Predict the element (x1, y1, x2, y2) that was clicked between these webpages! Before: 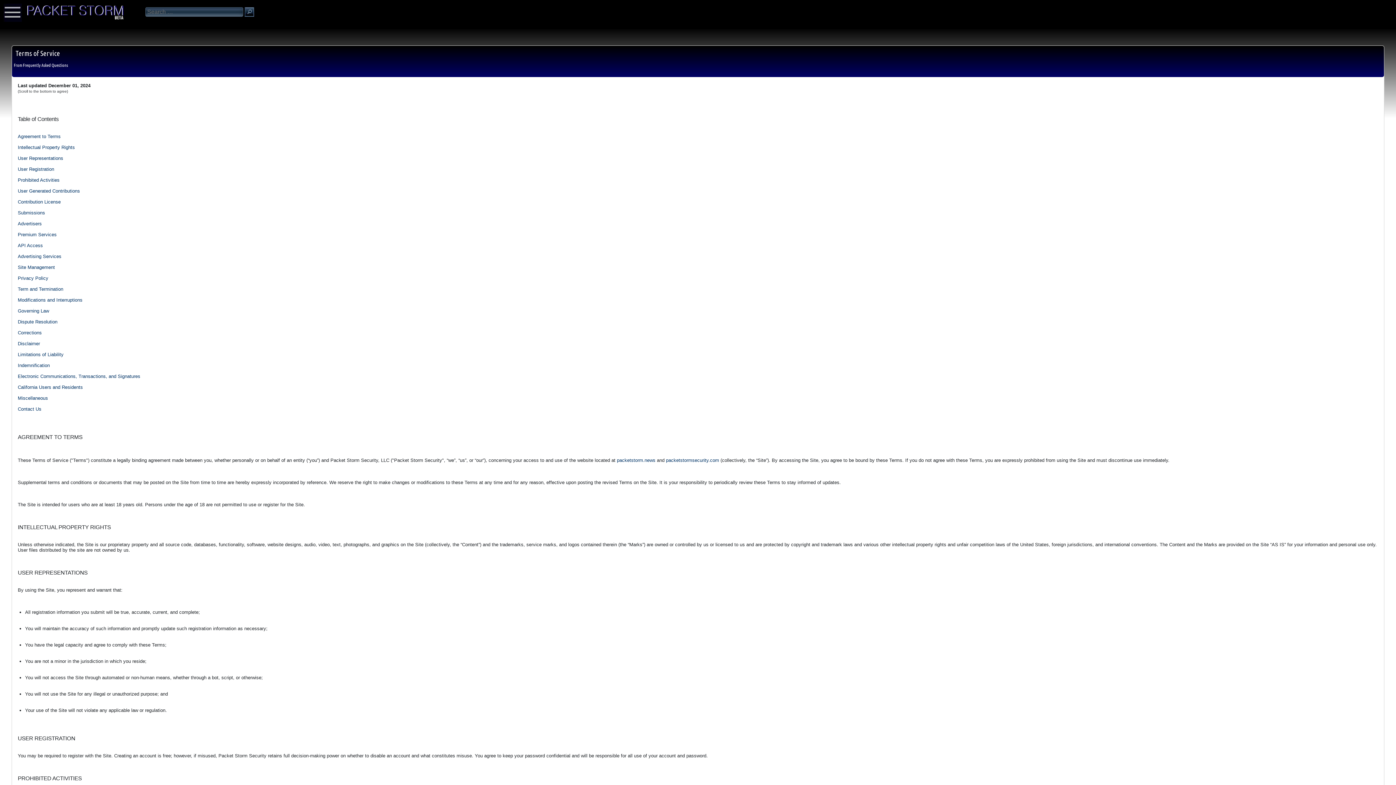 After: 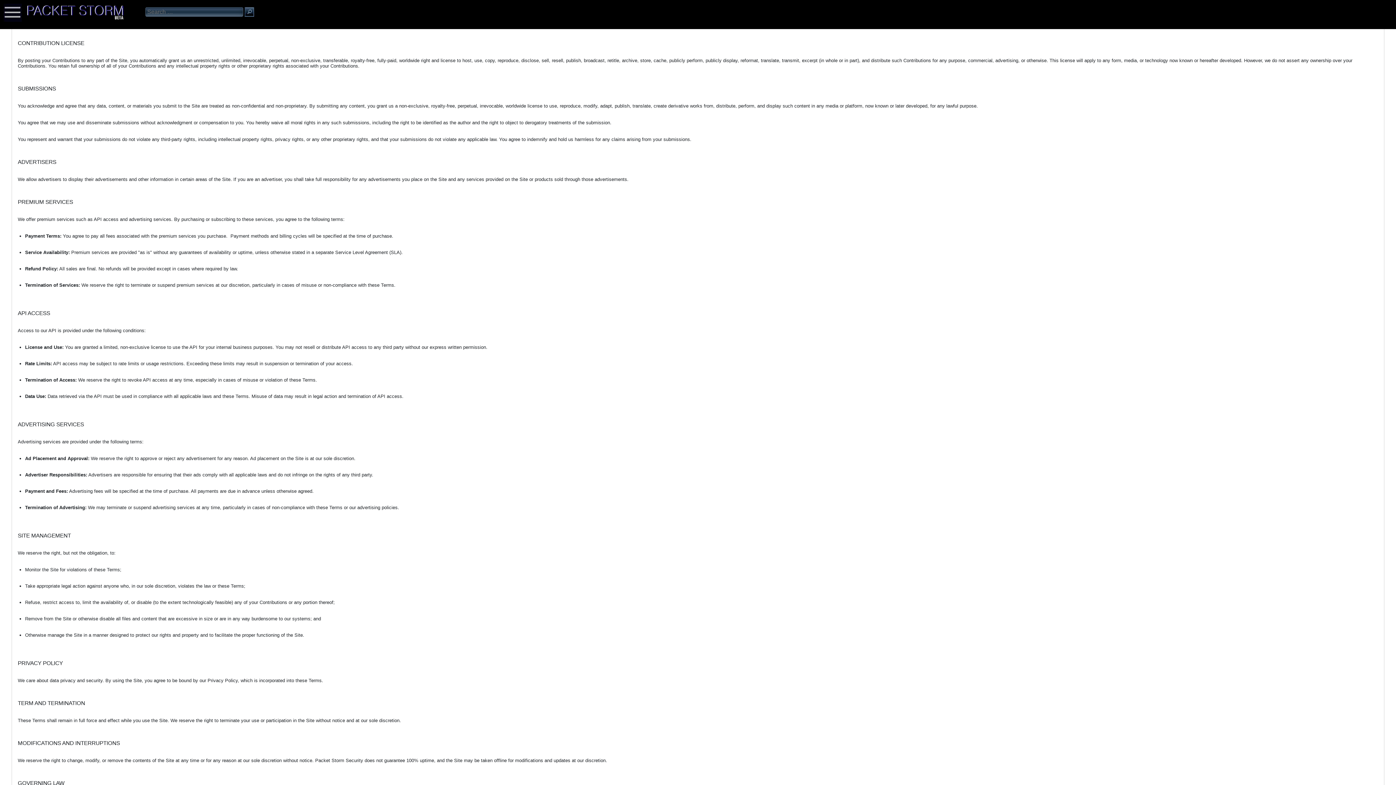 Action: label: User Generated Contributions bbox: (17, 188, 80, 193)